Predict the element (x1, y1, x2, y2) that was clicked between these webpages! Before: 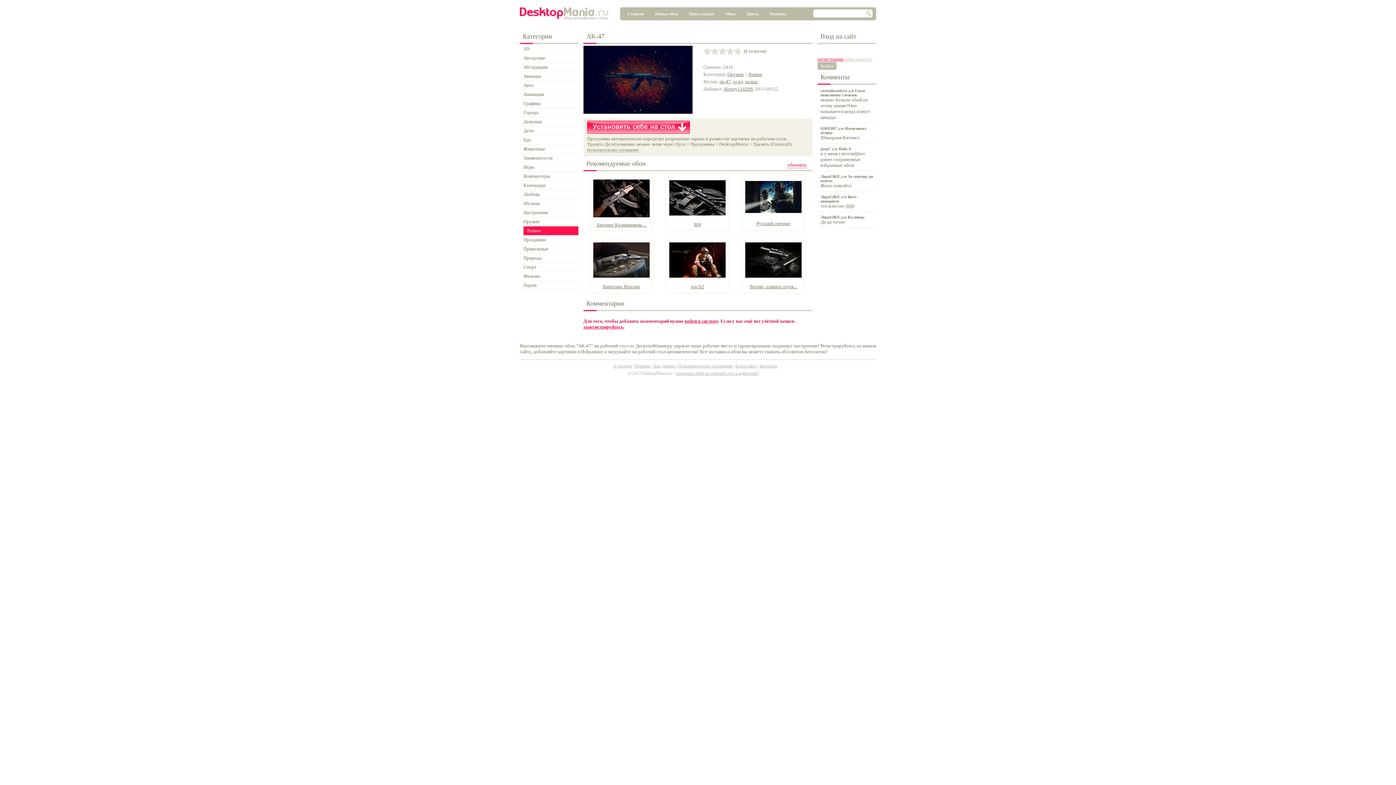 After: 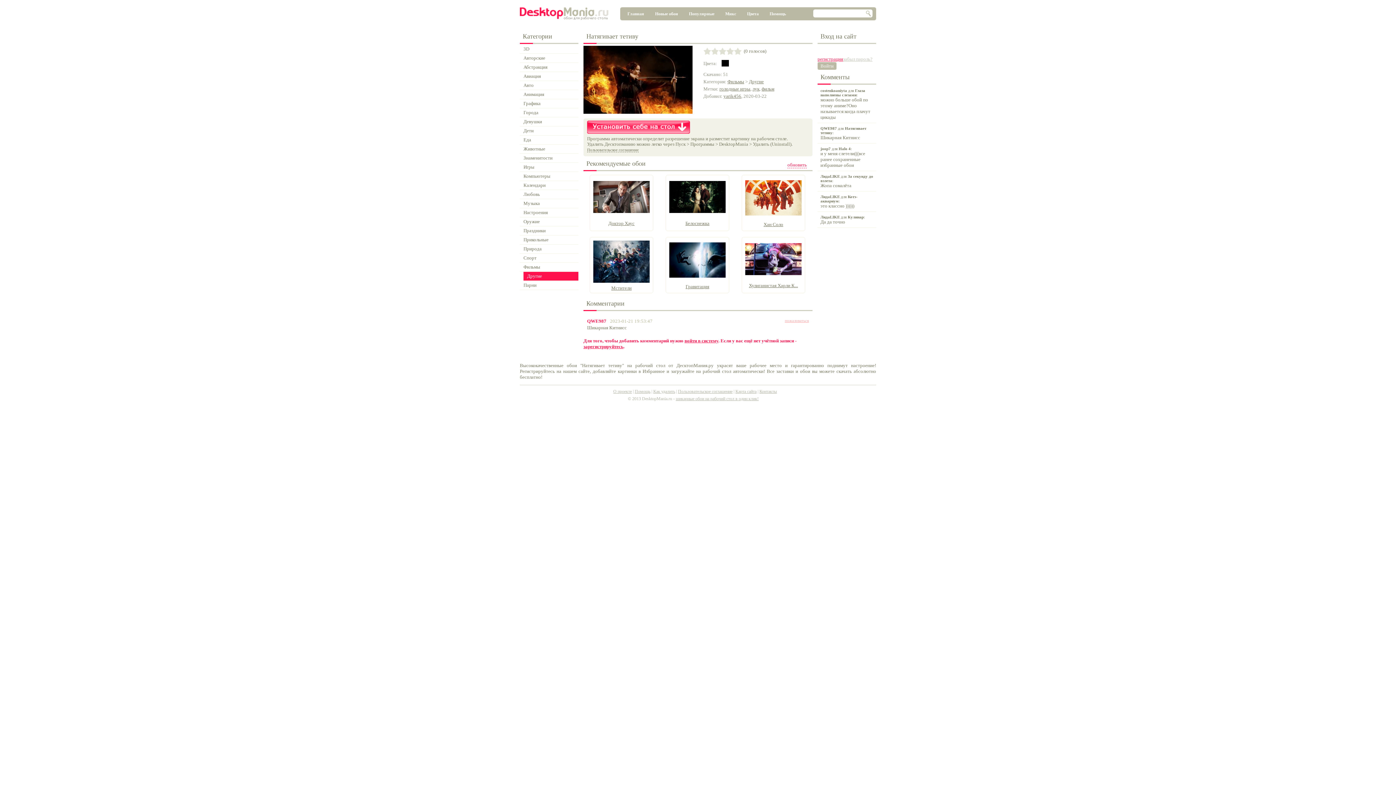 Action: label: QWE987 для Натягивает тетиву:
Шикарная Китнисс bbox: (817, 123, 876, 143)